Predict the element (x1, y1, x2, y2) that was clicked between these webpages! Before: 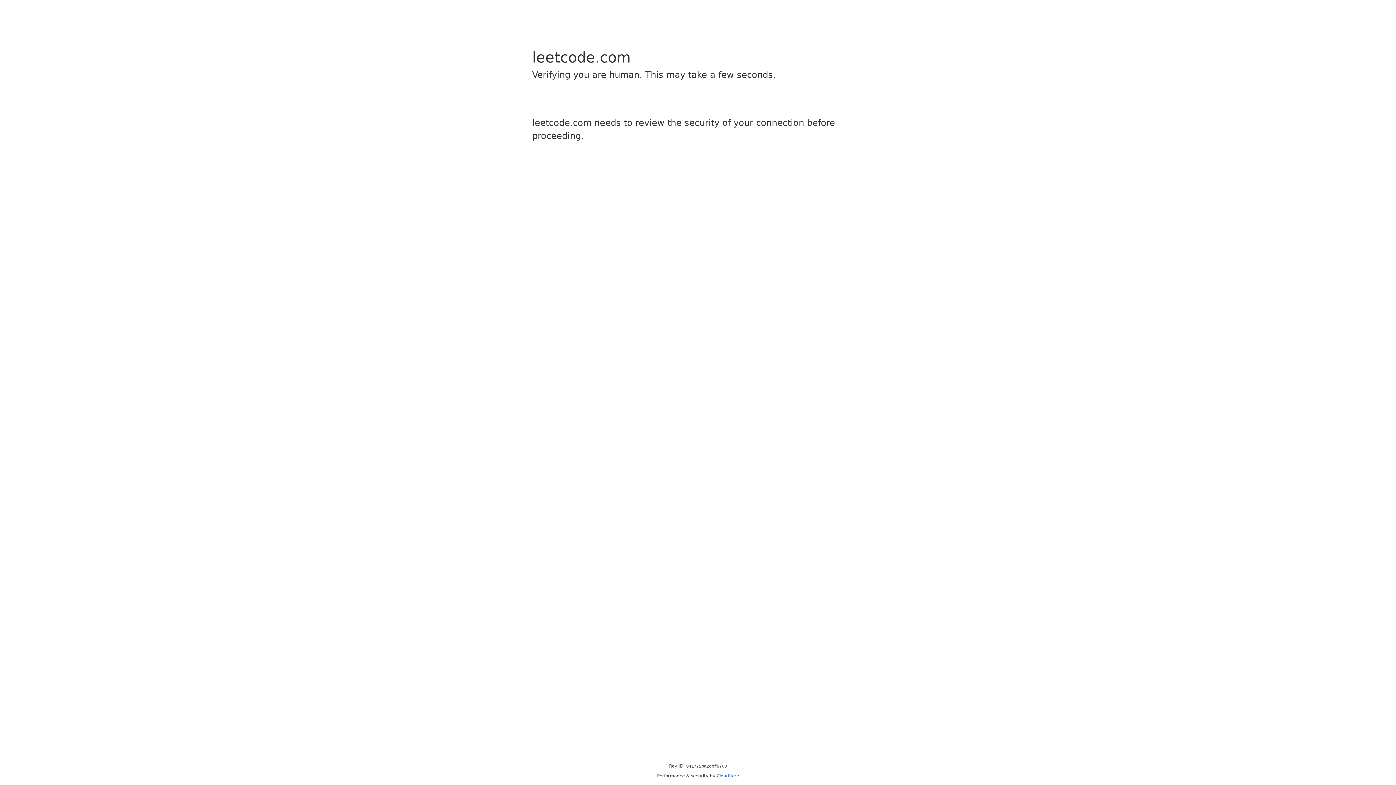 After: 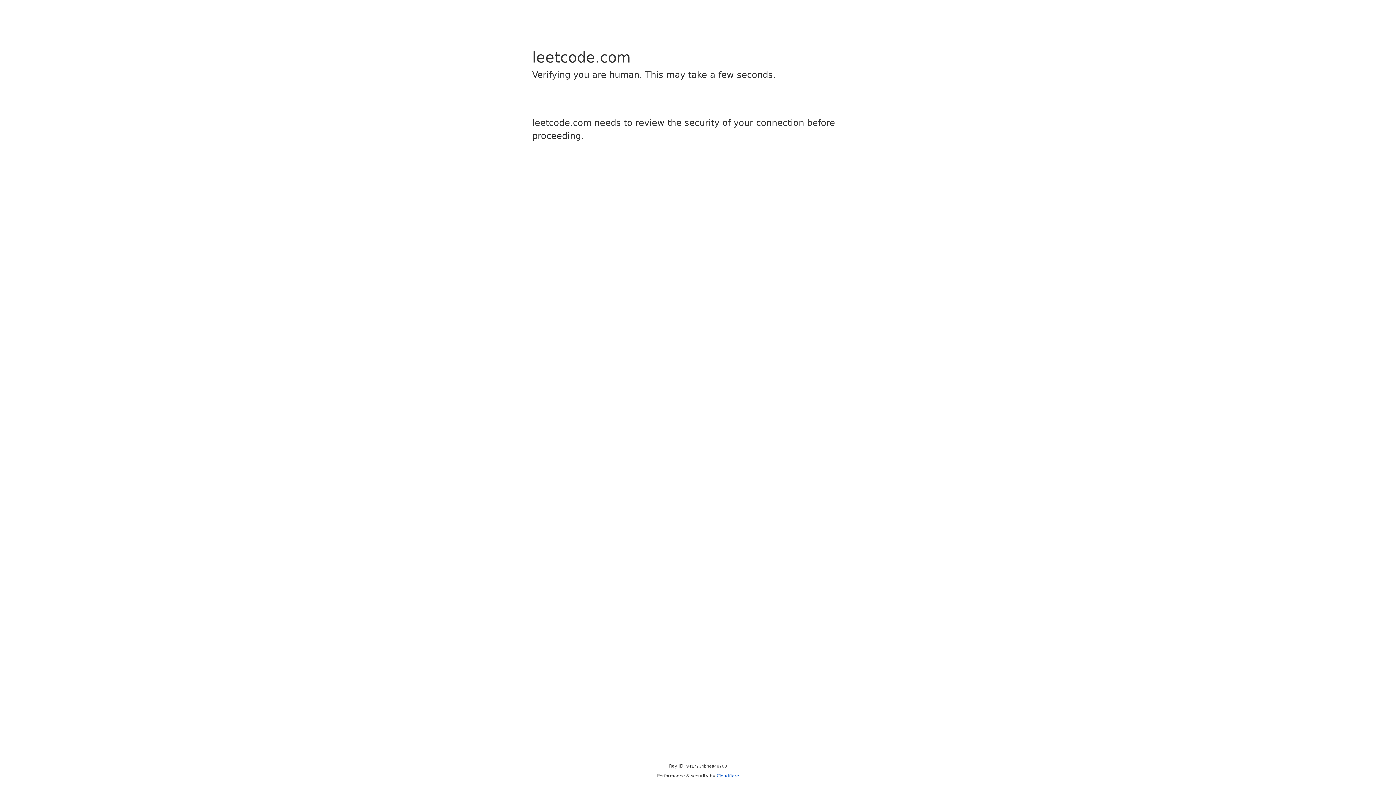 Action: label: Cloudflare bbox: (716, 773, 739, 778)